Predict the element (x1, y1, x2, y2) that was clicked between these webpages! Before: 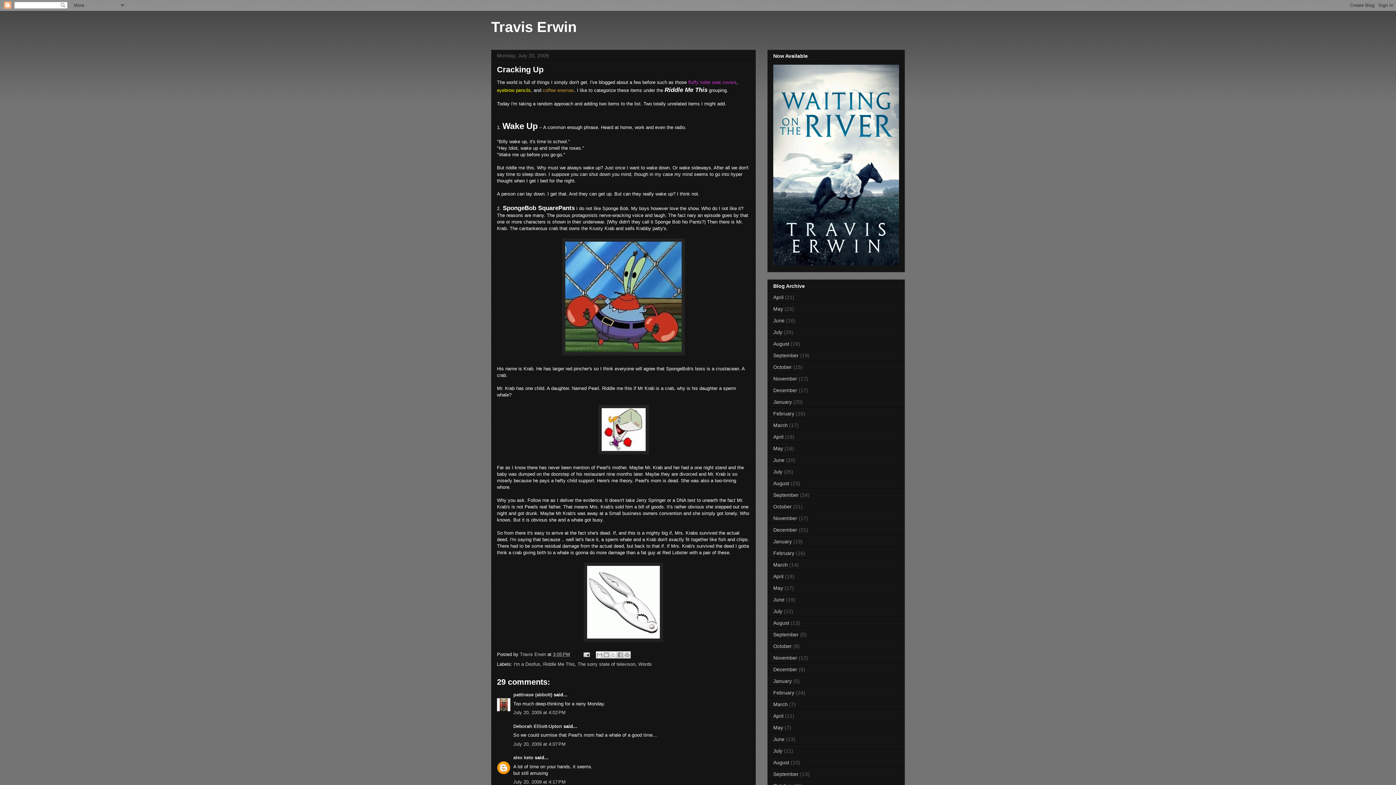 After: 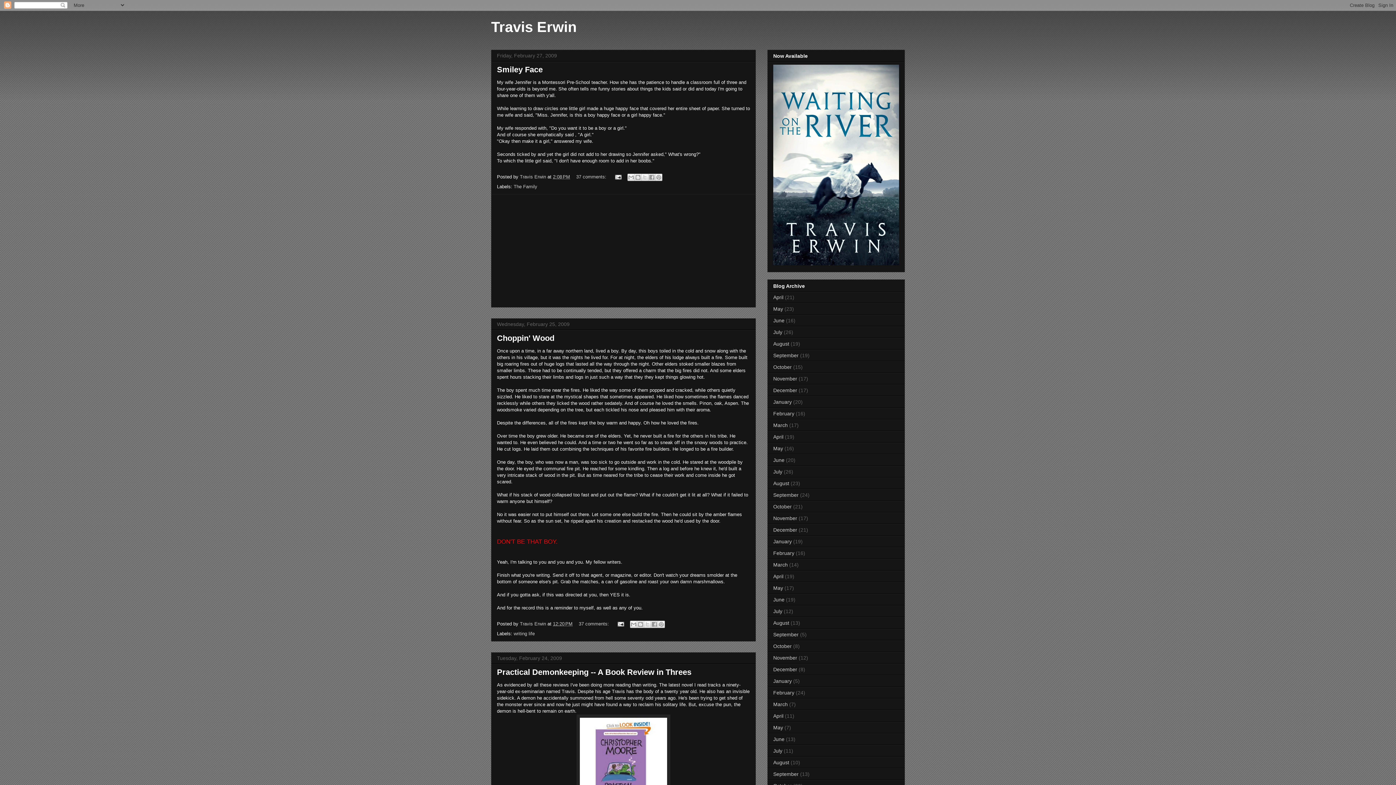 Action: bbox: (773, 550, 794, 556) label: February